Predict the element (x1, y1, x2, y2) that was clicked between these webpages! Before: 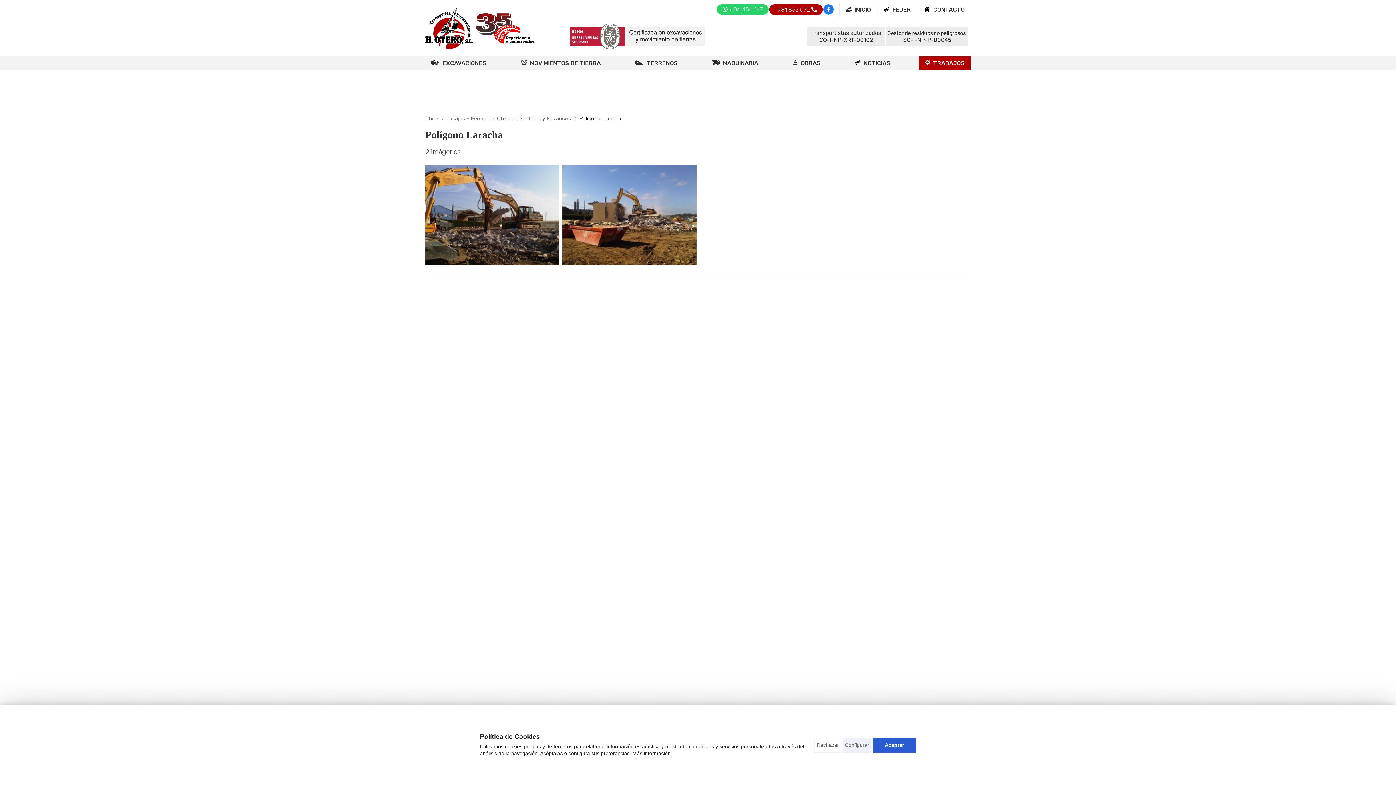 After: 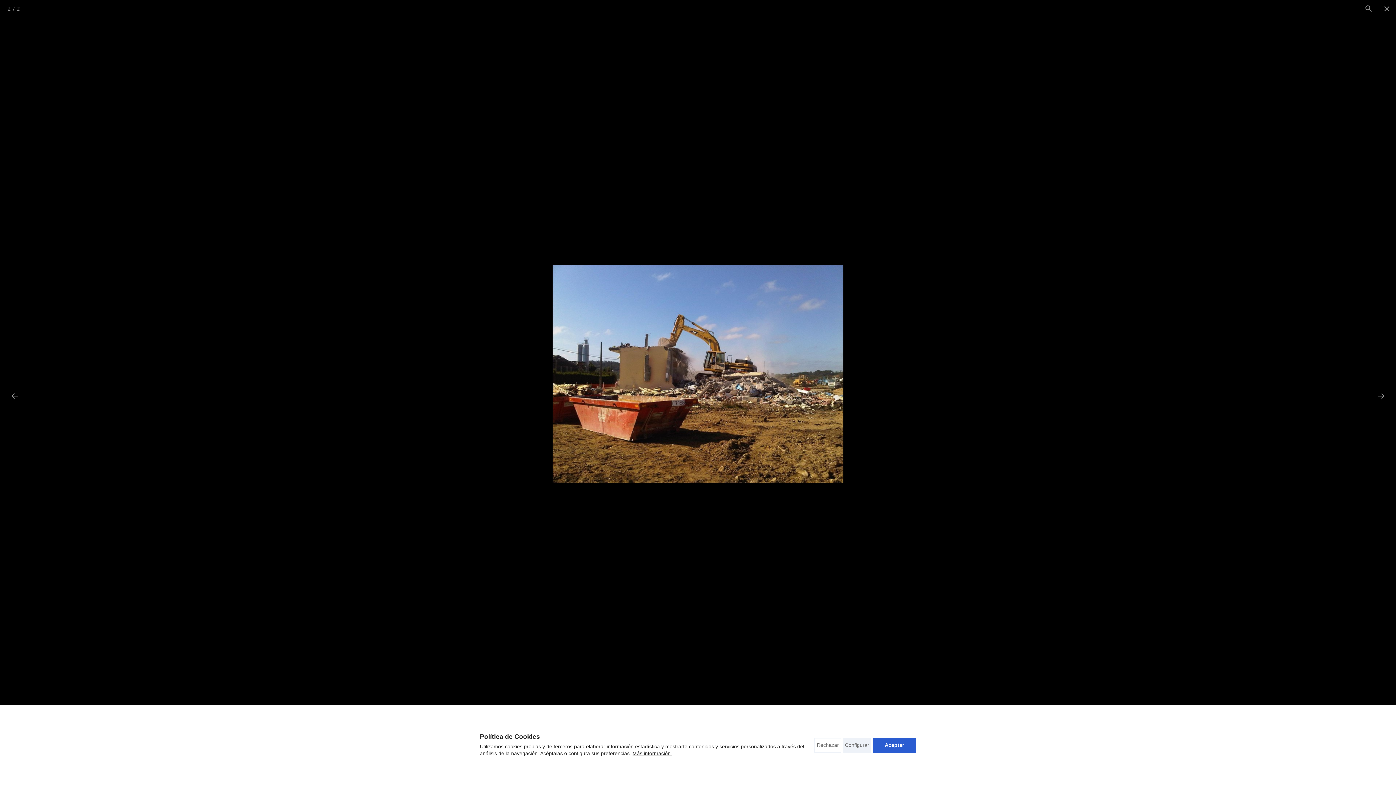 Action: label: 113 bbox: (562, 164, 696, 265)